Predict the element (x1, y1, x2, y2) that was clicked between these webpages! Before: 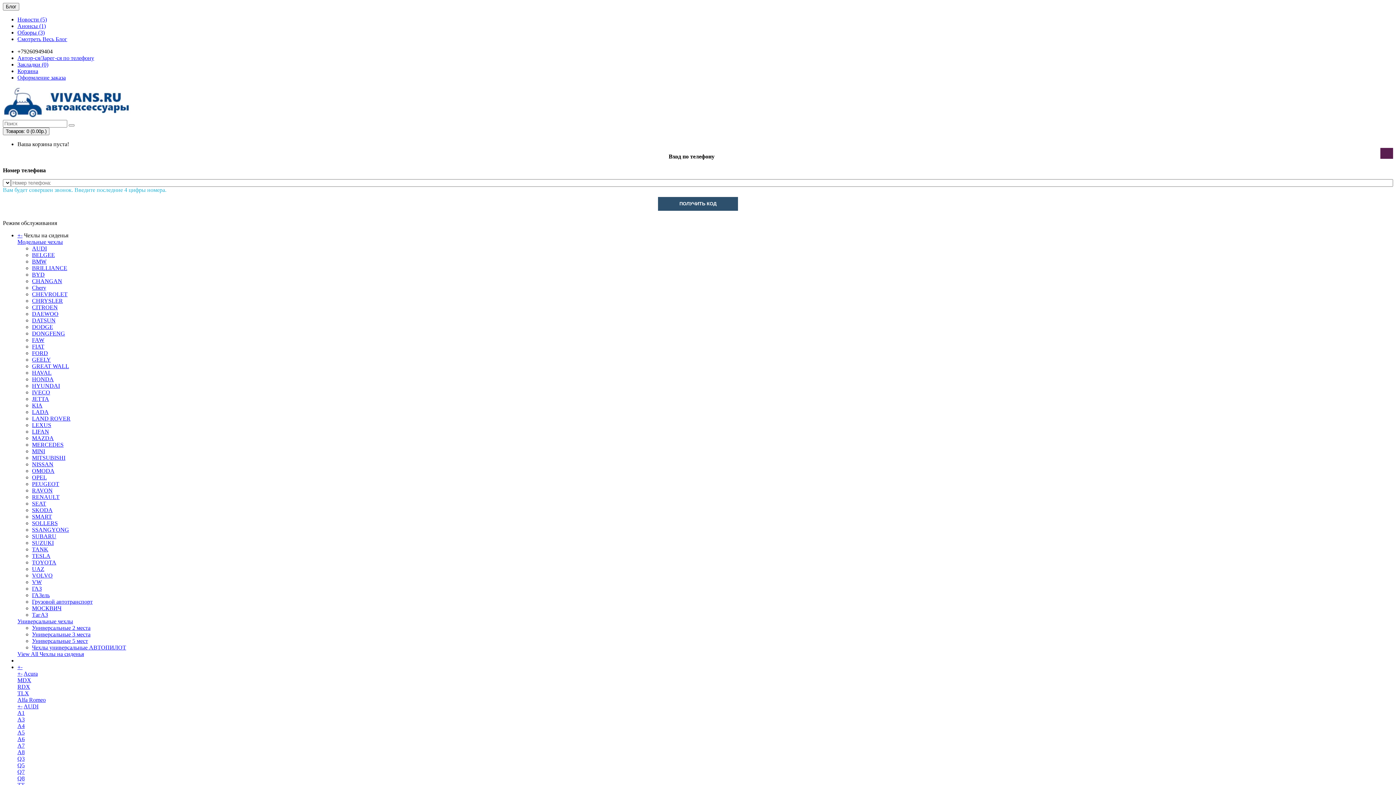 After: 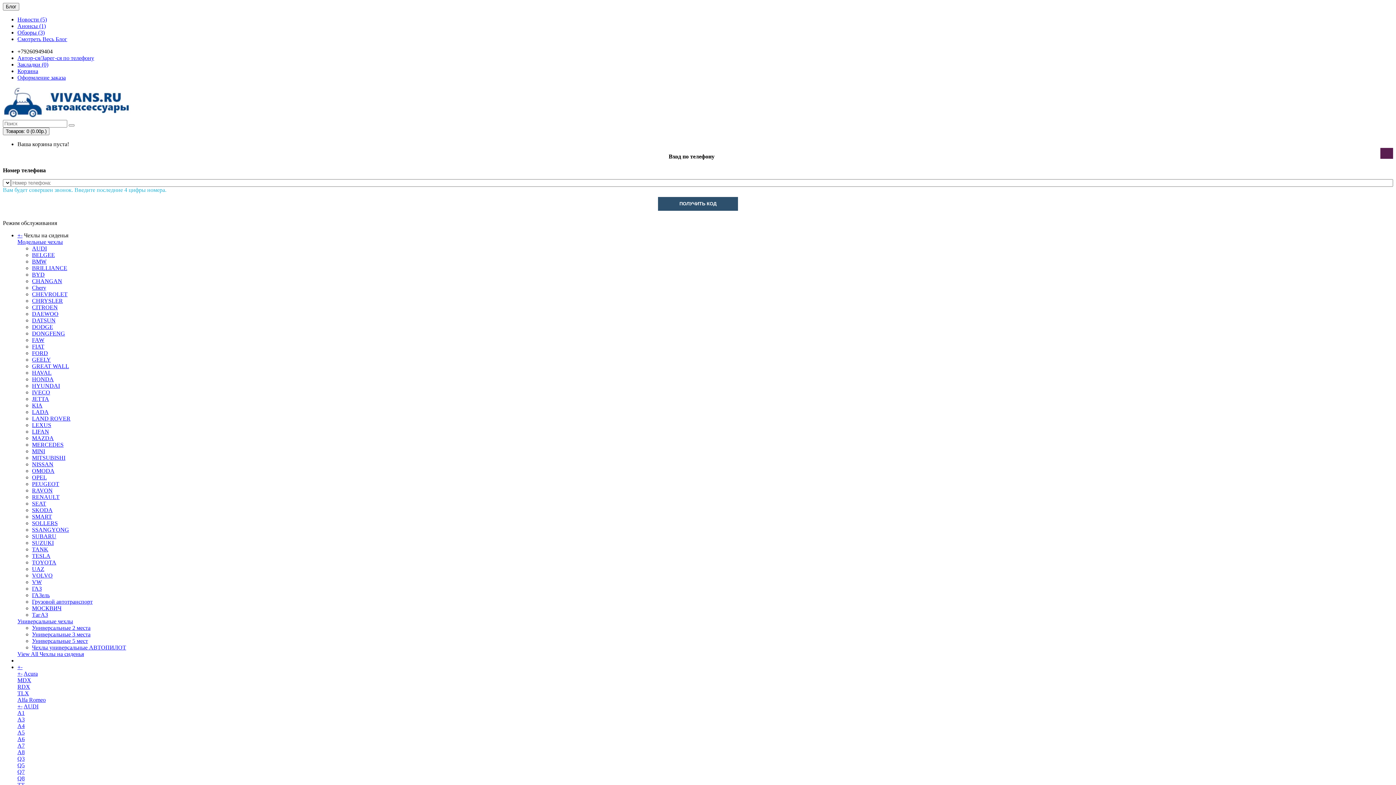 Action: label: A4 bbox: (17, 723, 24, 729)